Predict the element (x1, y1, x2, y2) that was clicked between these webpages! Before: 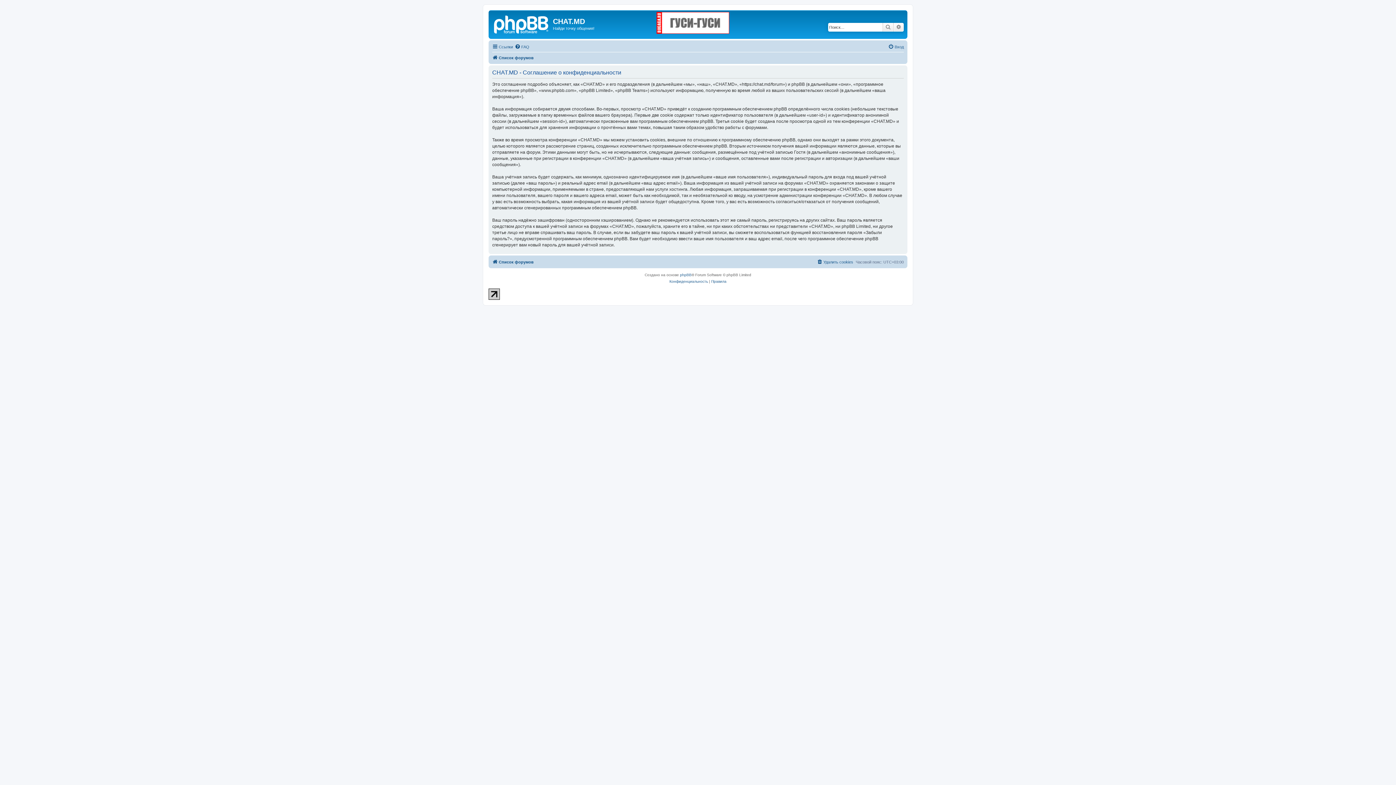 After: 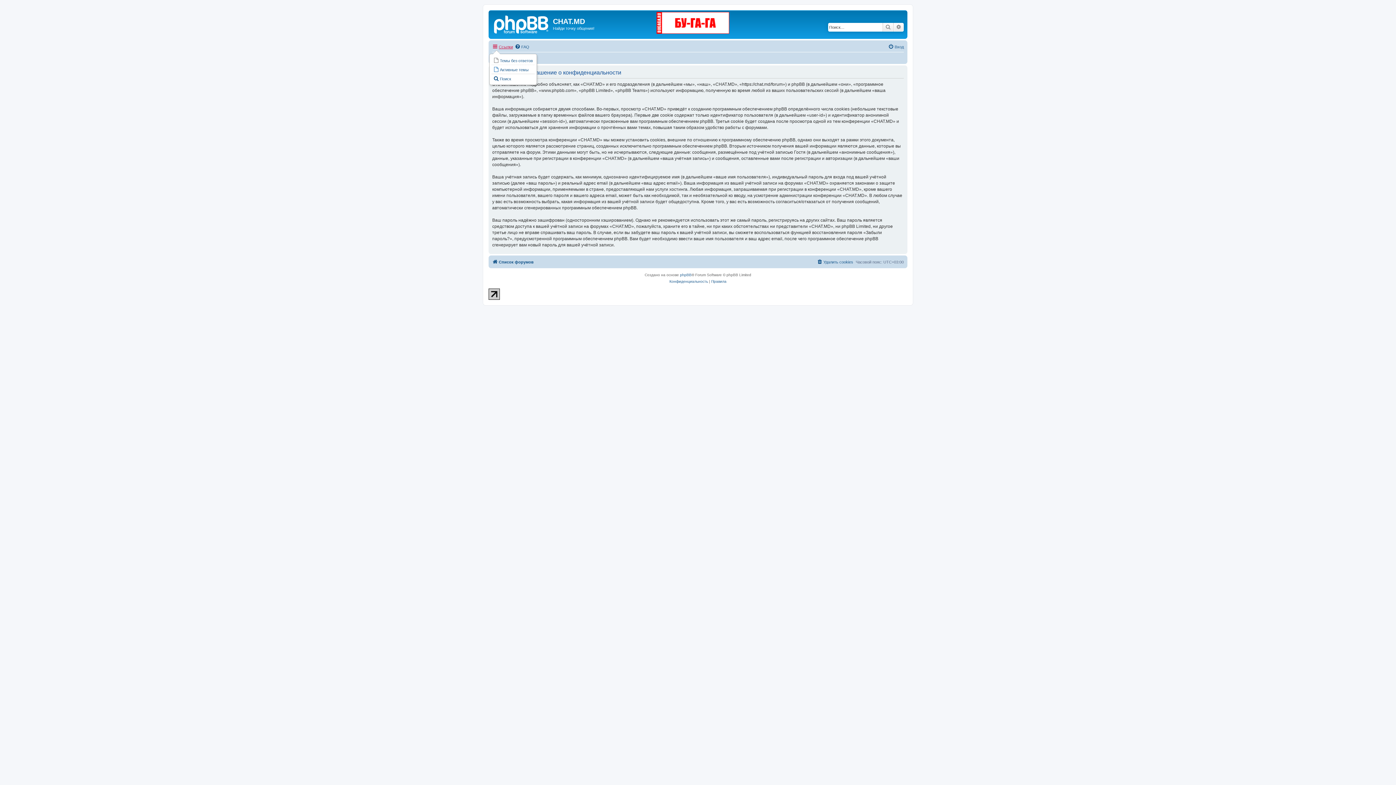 Action: bbox: (492, 42, 513, 51) label: Ссылки